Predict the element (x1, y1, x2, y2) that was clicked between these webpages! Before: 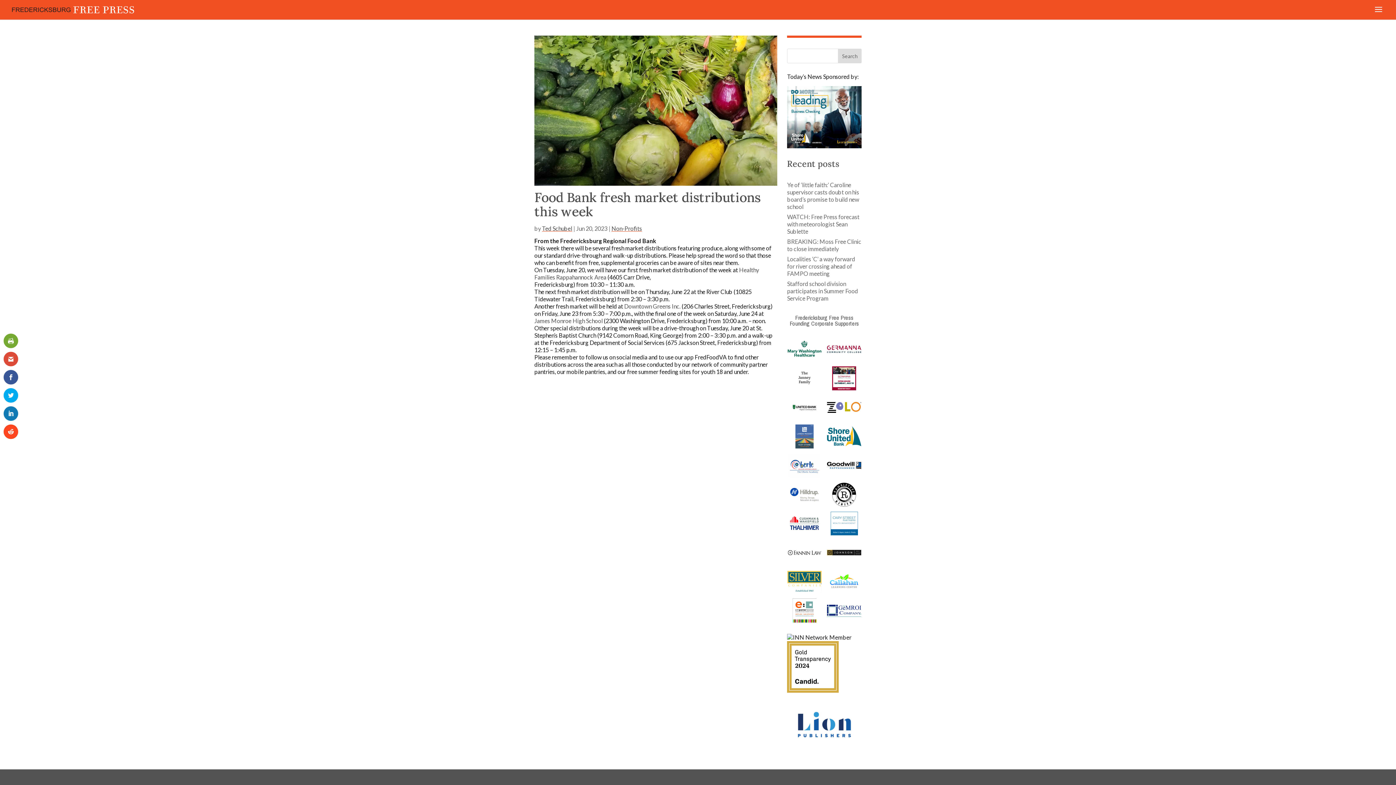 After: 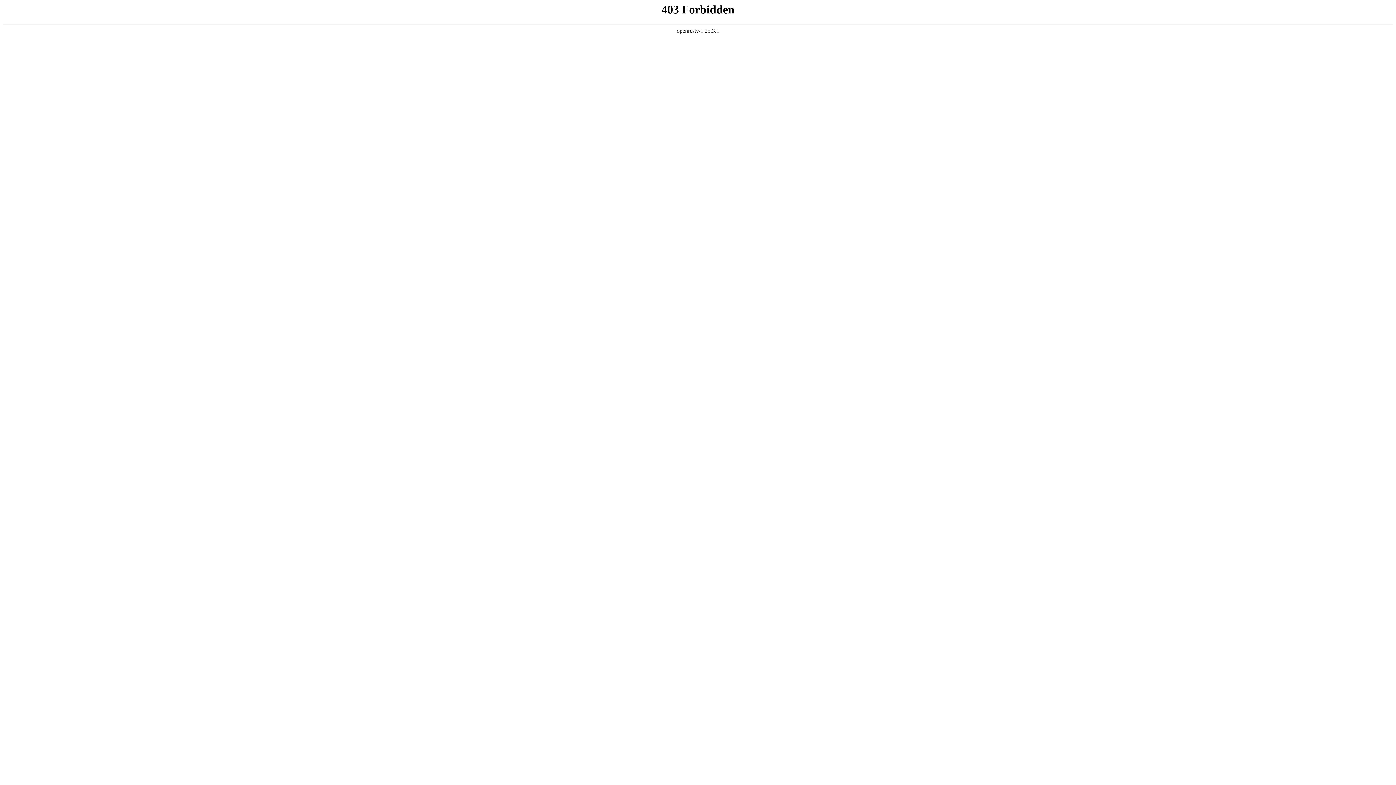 Action: bbox: (827, 540, 861, 564)